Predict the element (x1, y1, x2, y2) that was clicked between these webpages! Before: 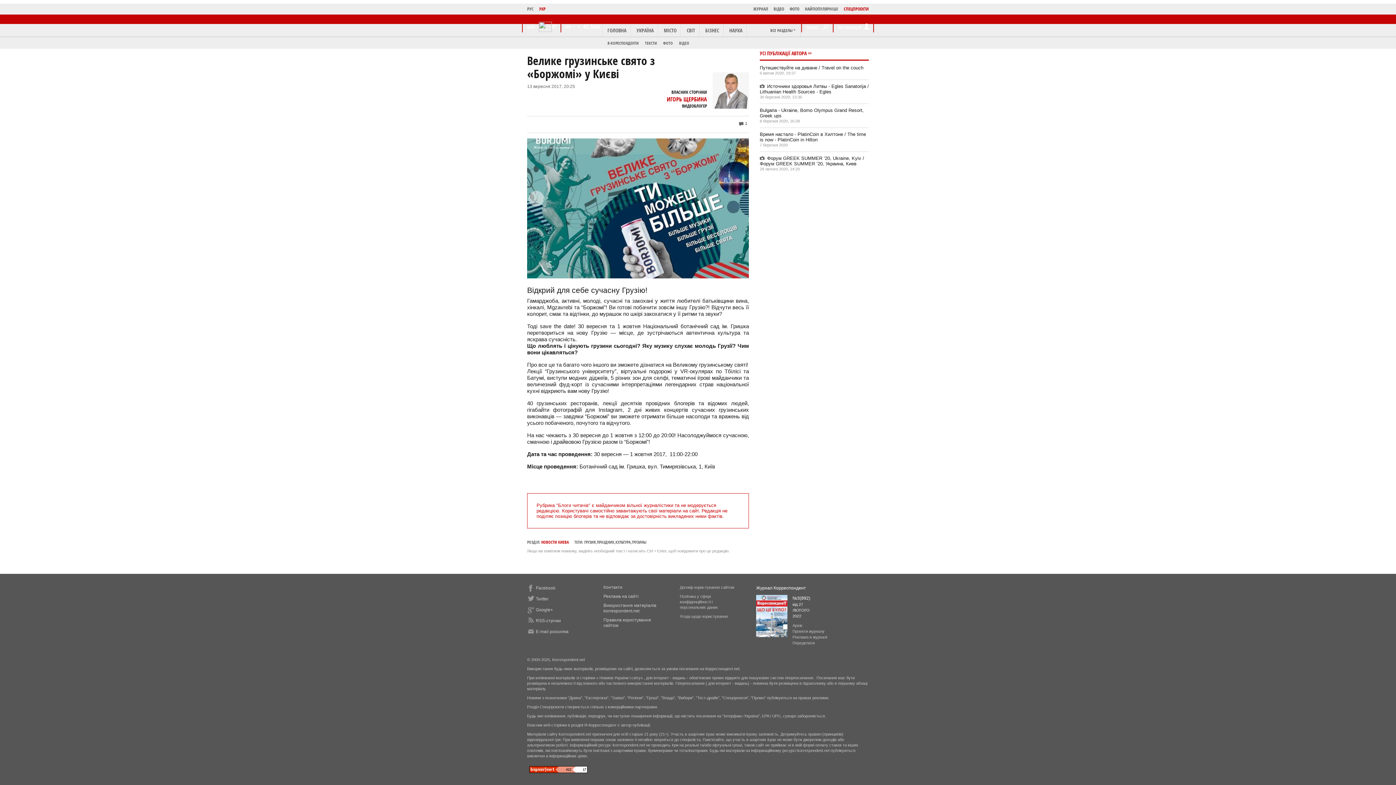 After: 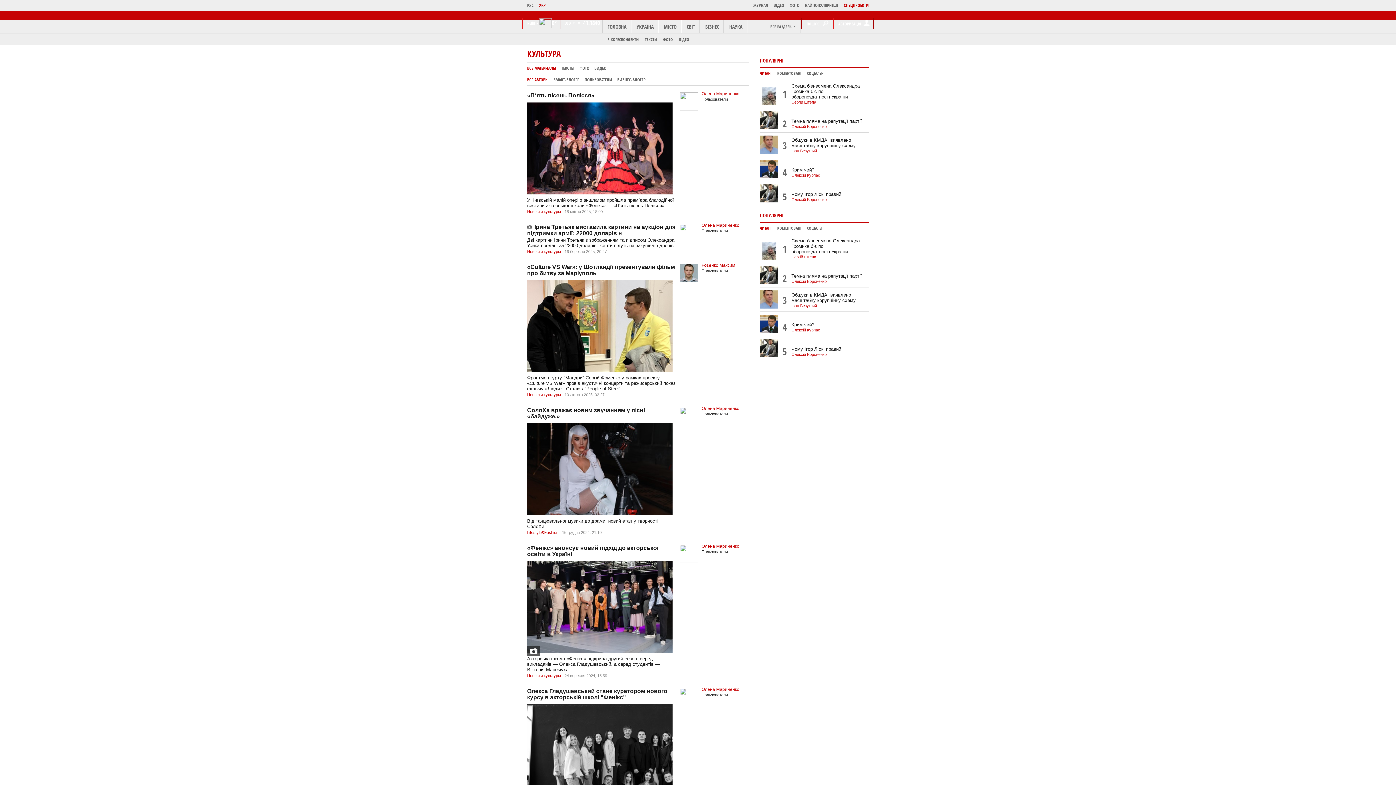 Action: bbox: (615, 539, 630, 545) label: КУЛЬТУРА